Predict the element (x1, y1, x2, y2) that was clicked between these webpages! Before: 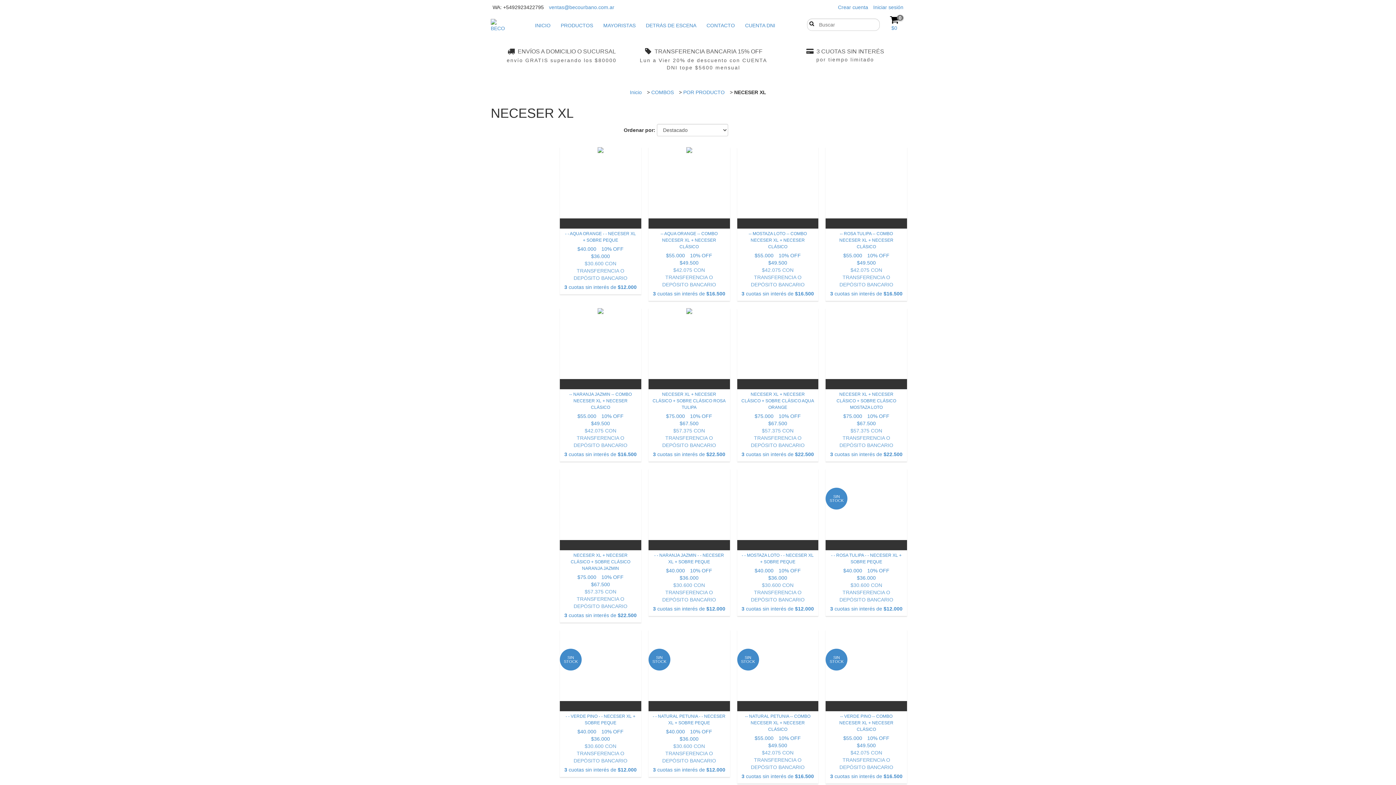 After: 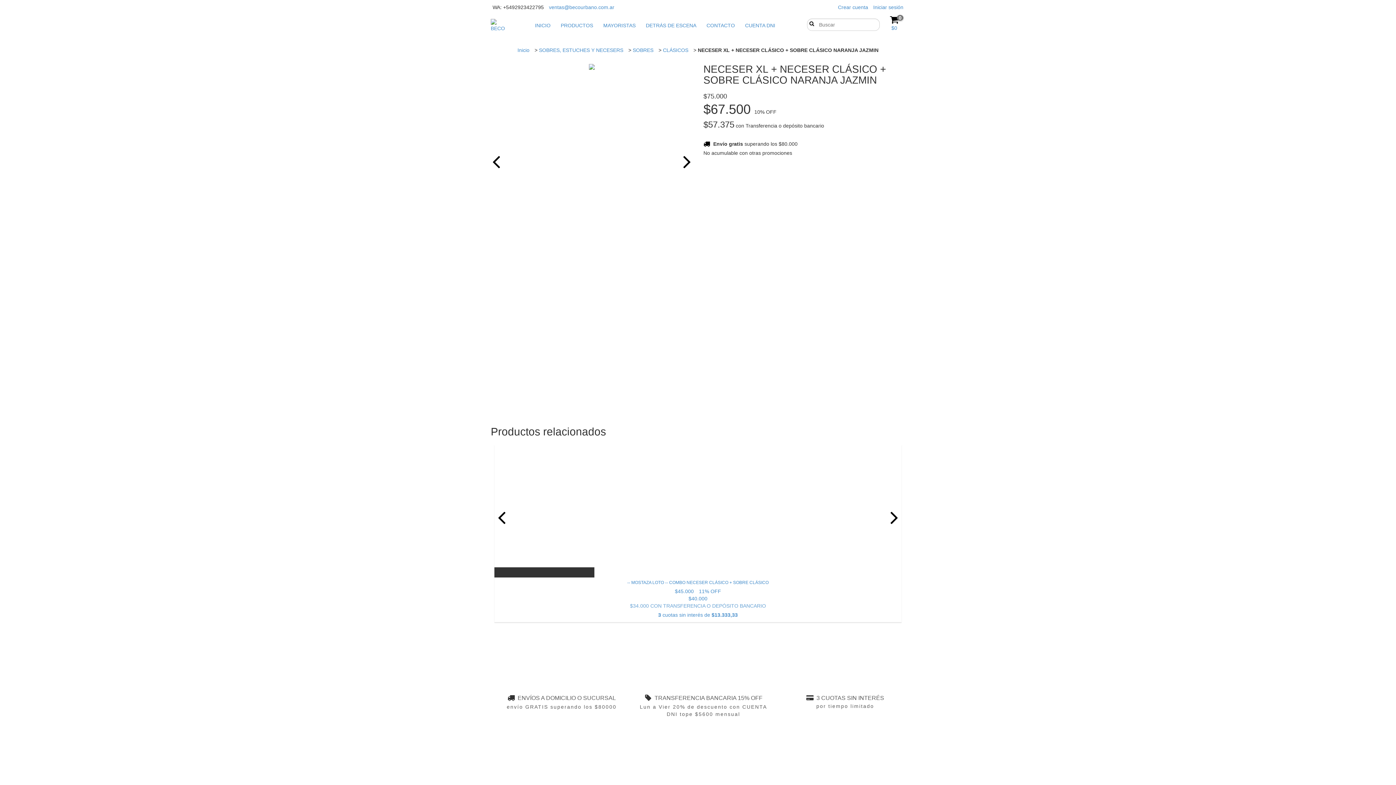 Action: label: NECESER XL + NECESER CLÁSICO + SOBRE CLÁSICO NARANJA JAZMIN bbox: (563, 552, 637, 619)